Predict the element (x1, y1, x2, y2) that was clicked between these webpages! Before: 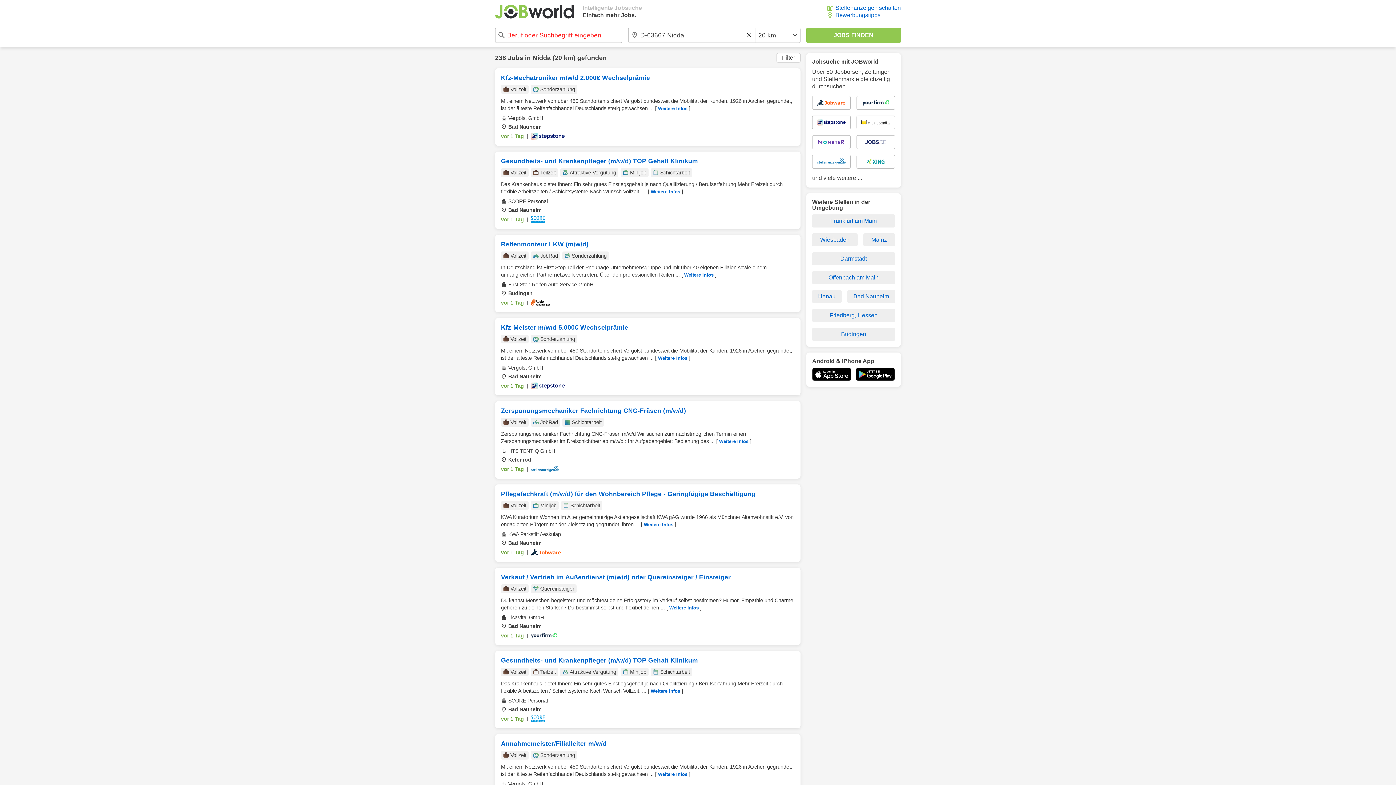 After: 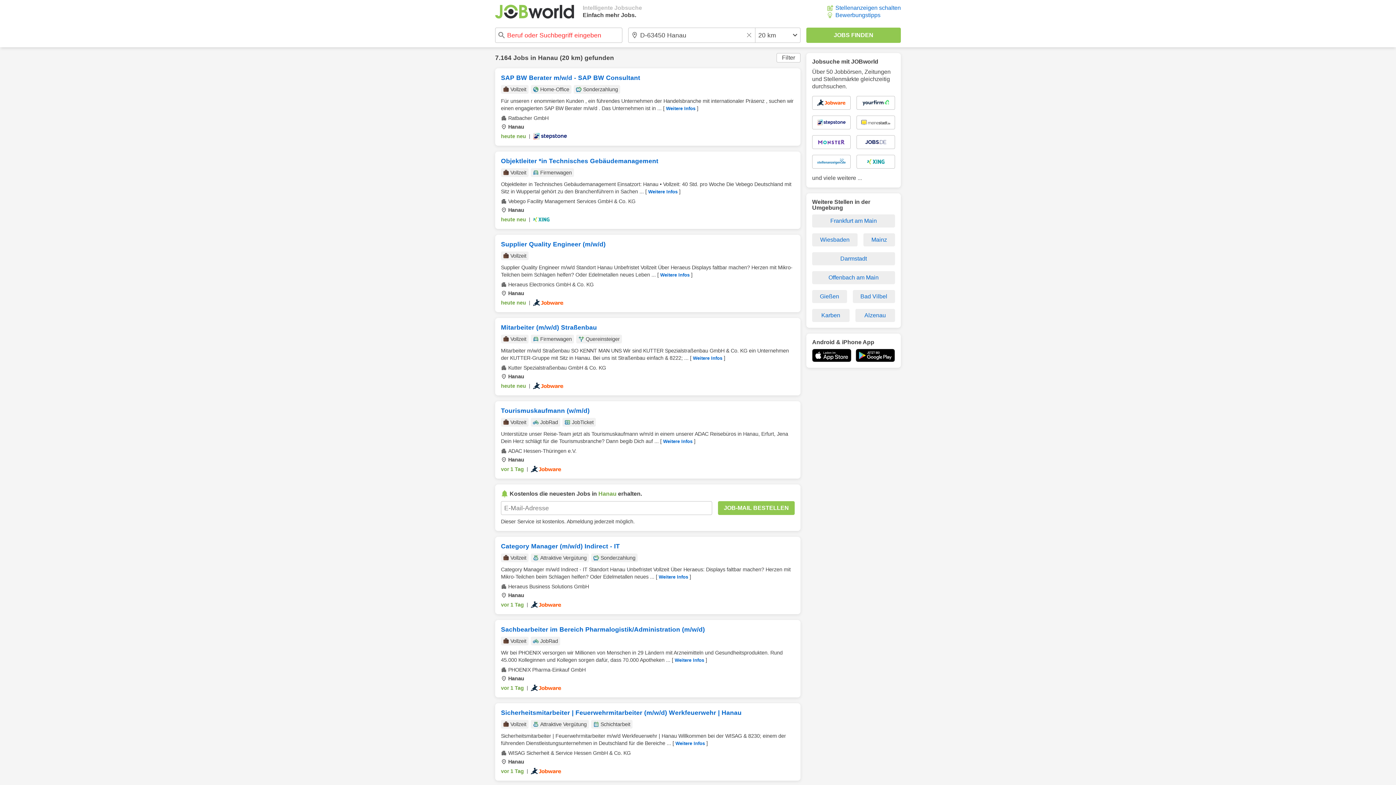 Action: bbox: (812, 290, 841, 303) label: Hanau